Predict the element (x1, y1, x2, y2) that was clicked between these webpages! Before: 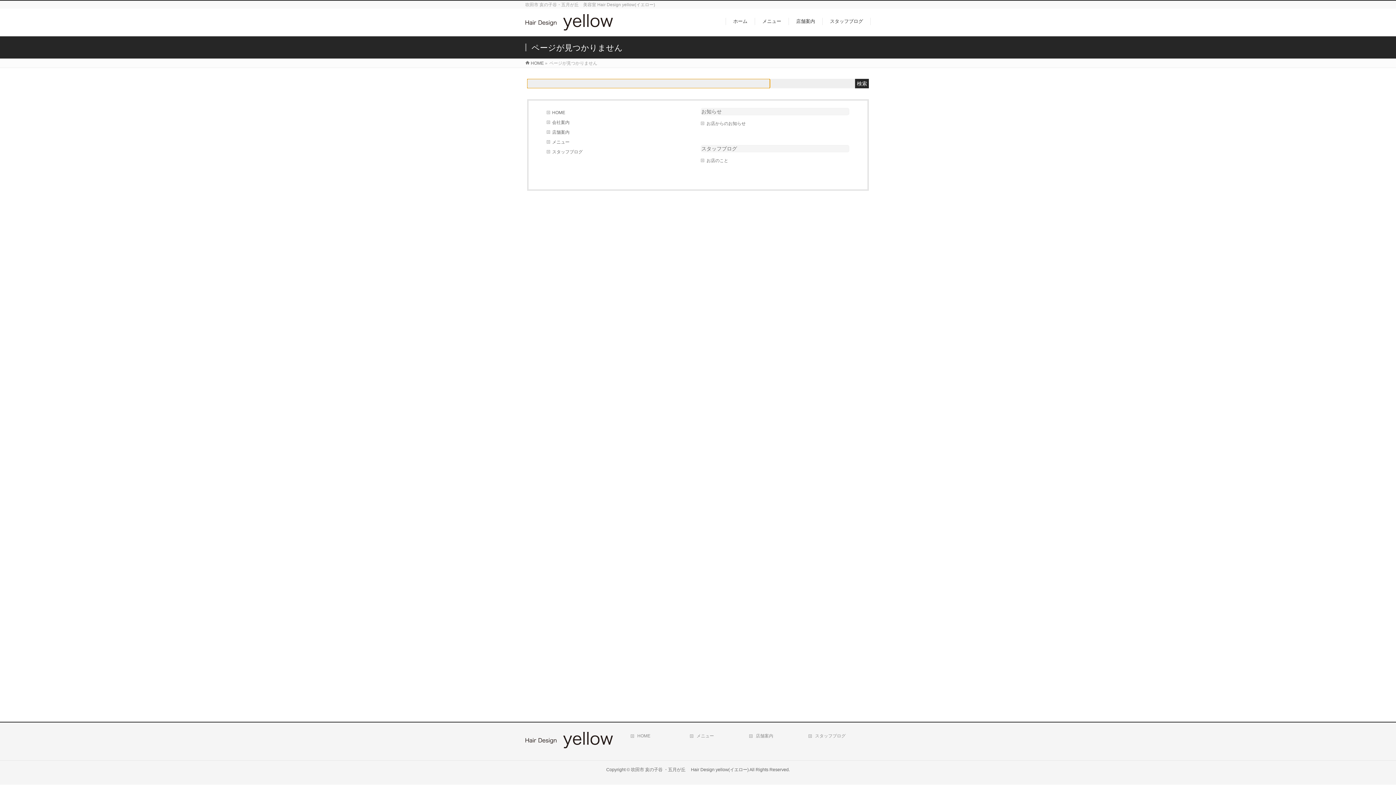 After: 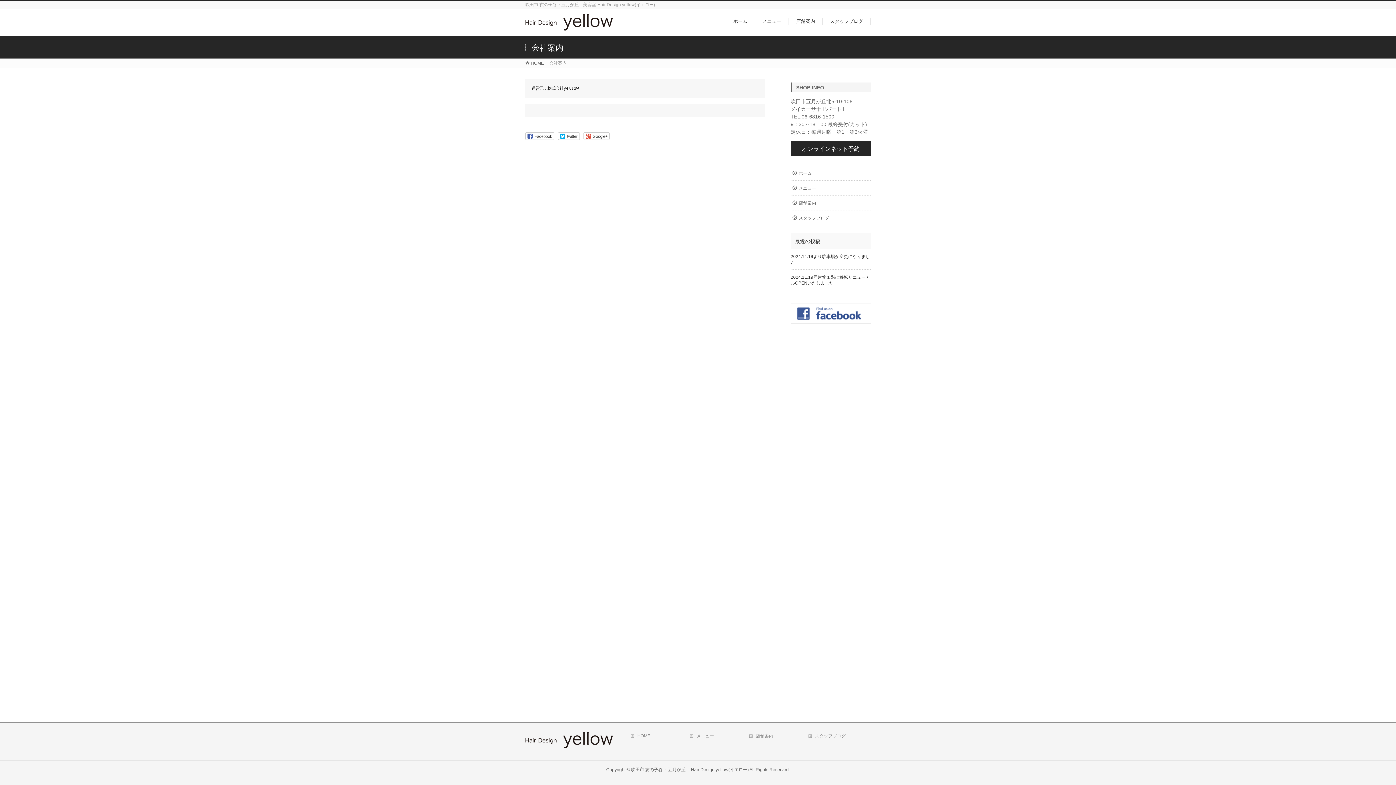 Action: label: 会社案内 bbox: (546, 117, 695, 127)